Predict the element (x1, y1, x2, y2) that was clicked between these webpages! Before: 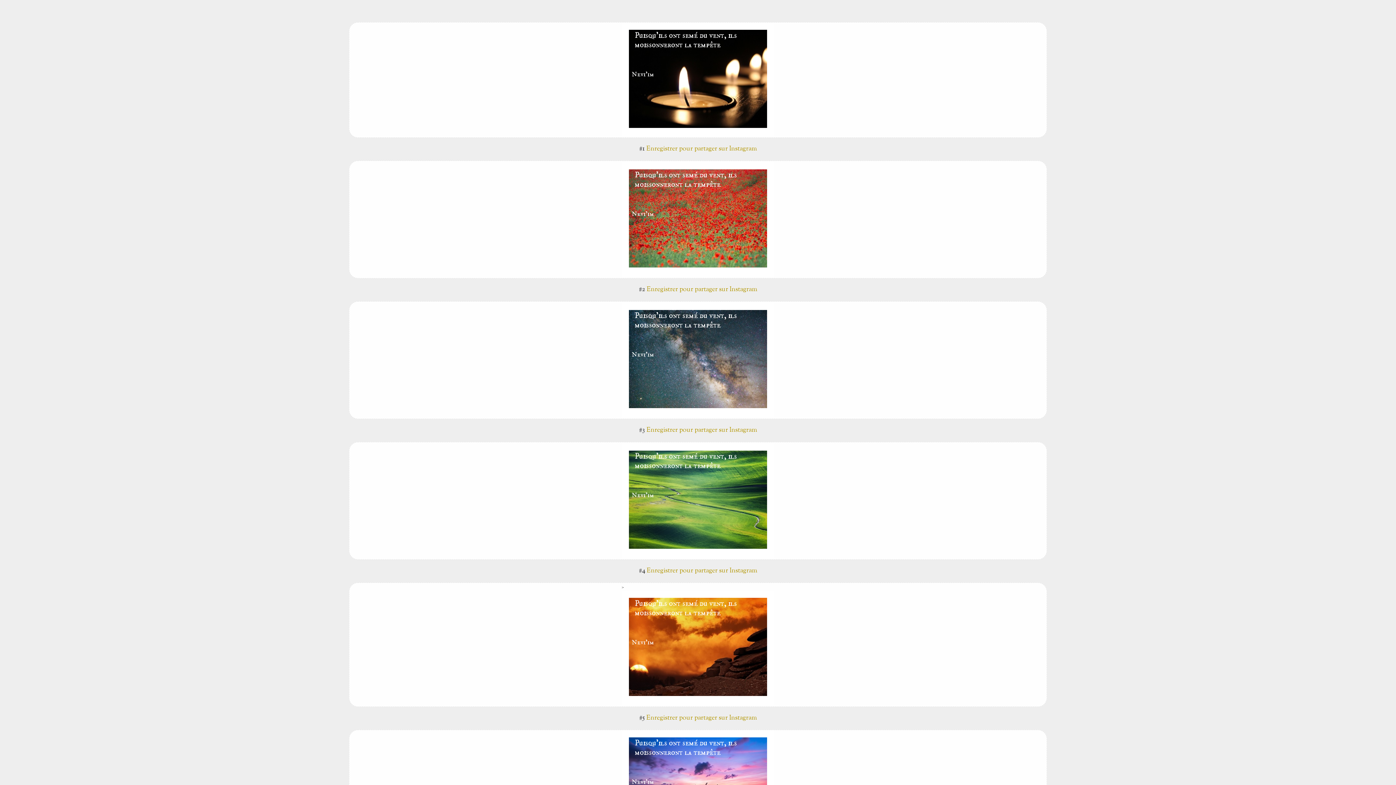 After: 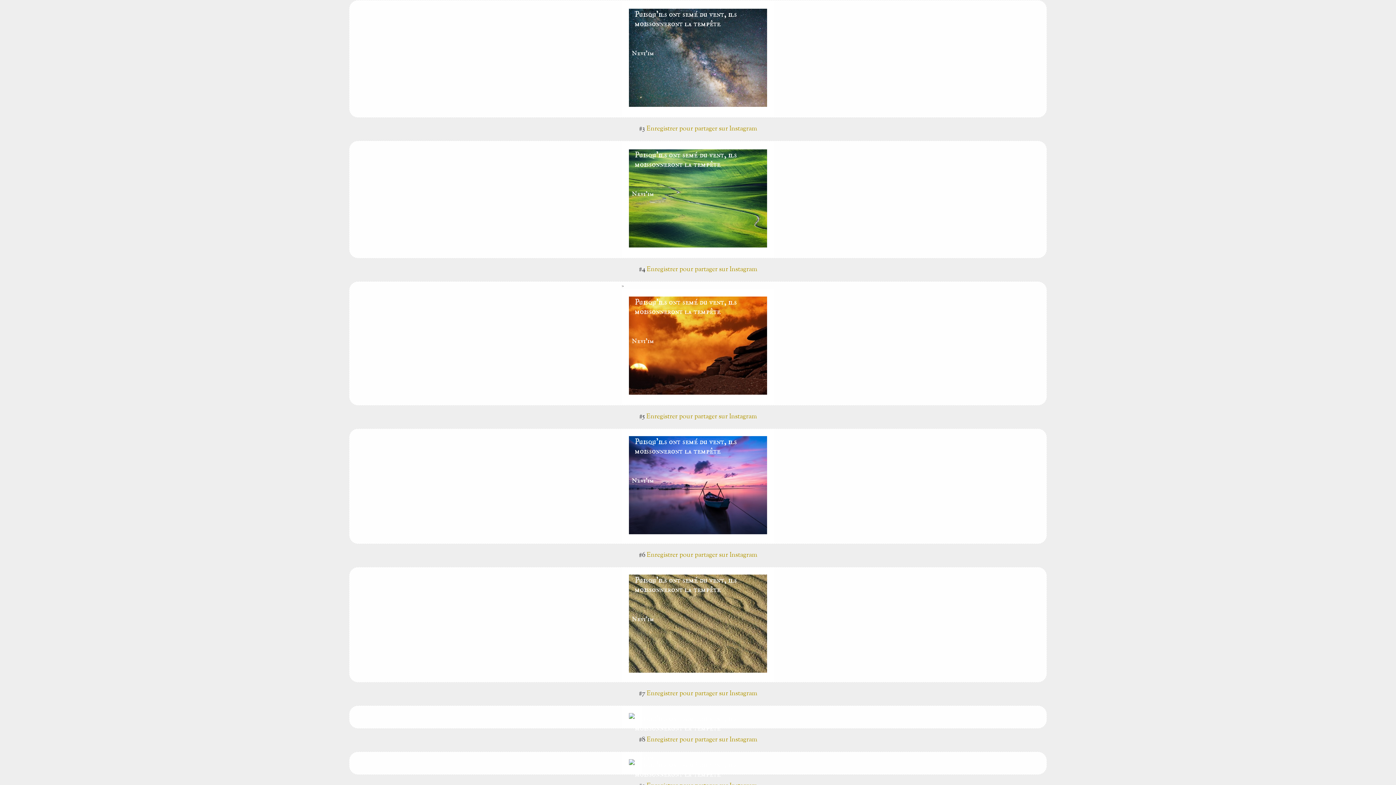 Action: bbox: (646, 425, 757, 435) label: Enregistrer pour partager sur Instagram